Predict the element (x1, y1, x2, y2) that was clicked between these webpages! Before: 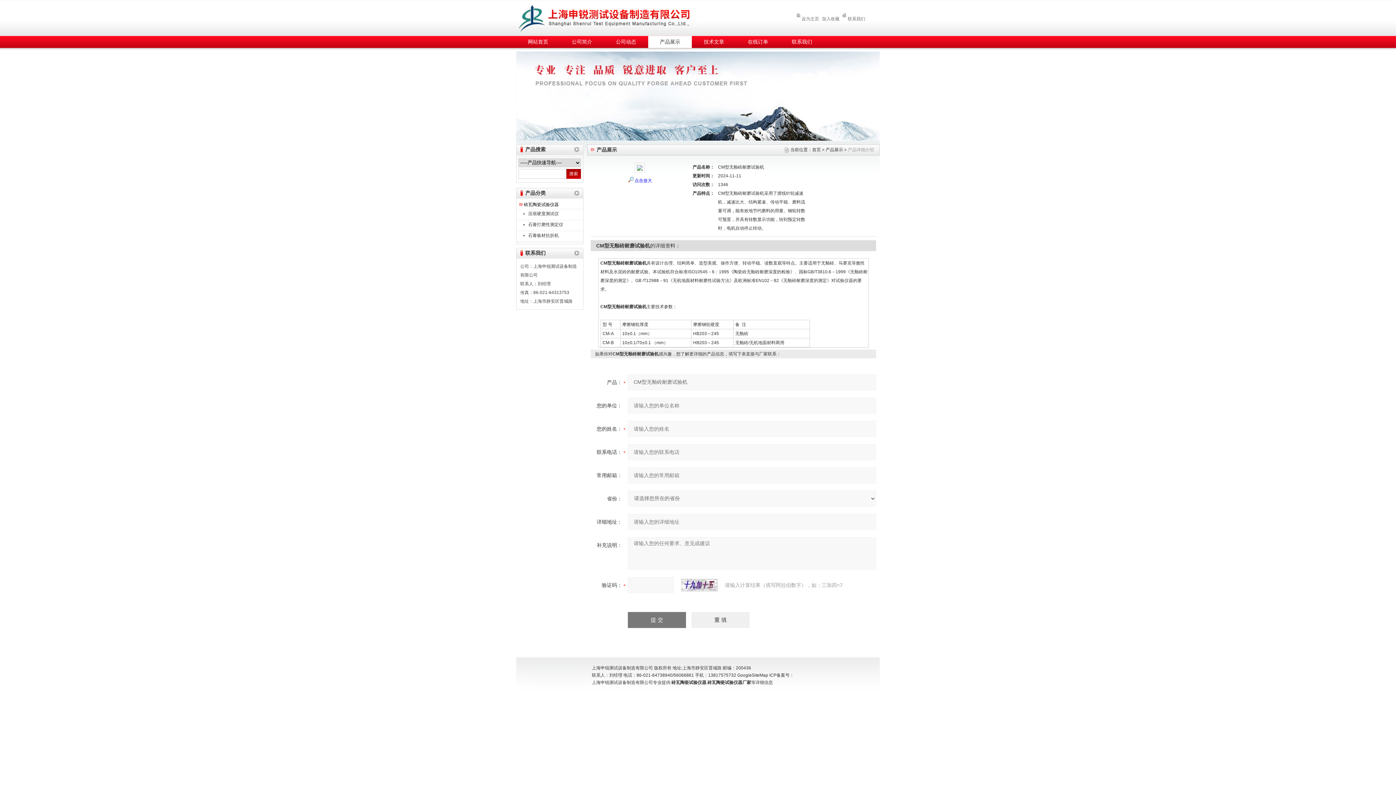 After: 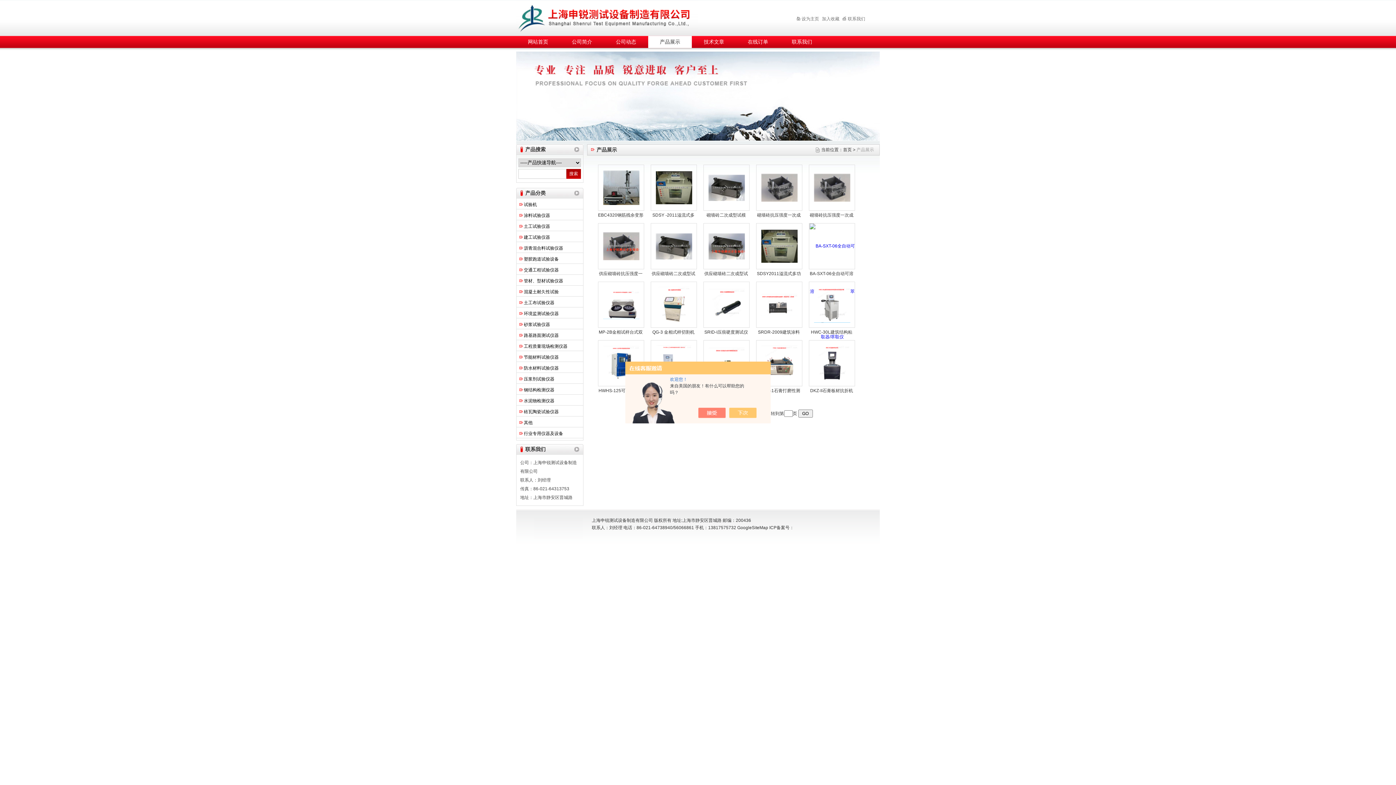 Action: bbox: (825, 147, 843, 152) label: 产品展示